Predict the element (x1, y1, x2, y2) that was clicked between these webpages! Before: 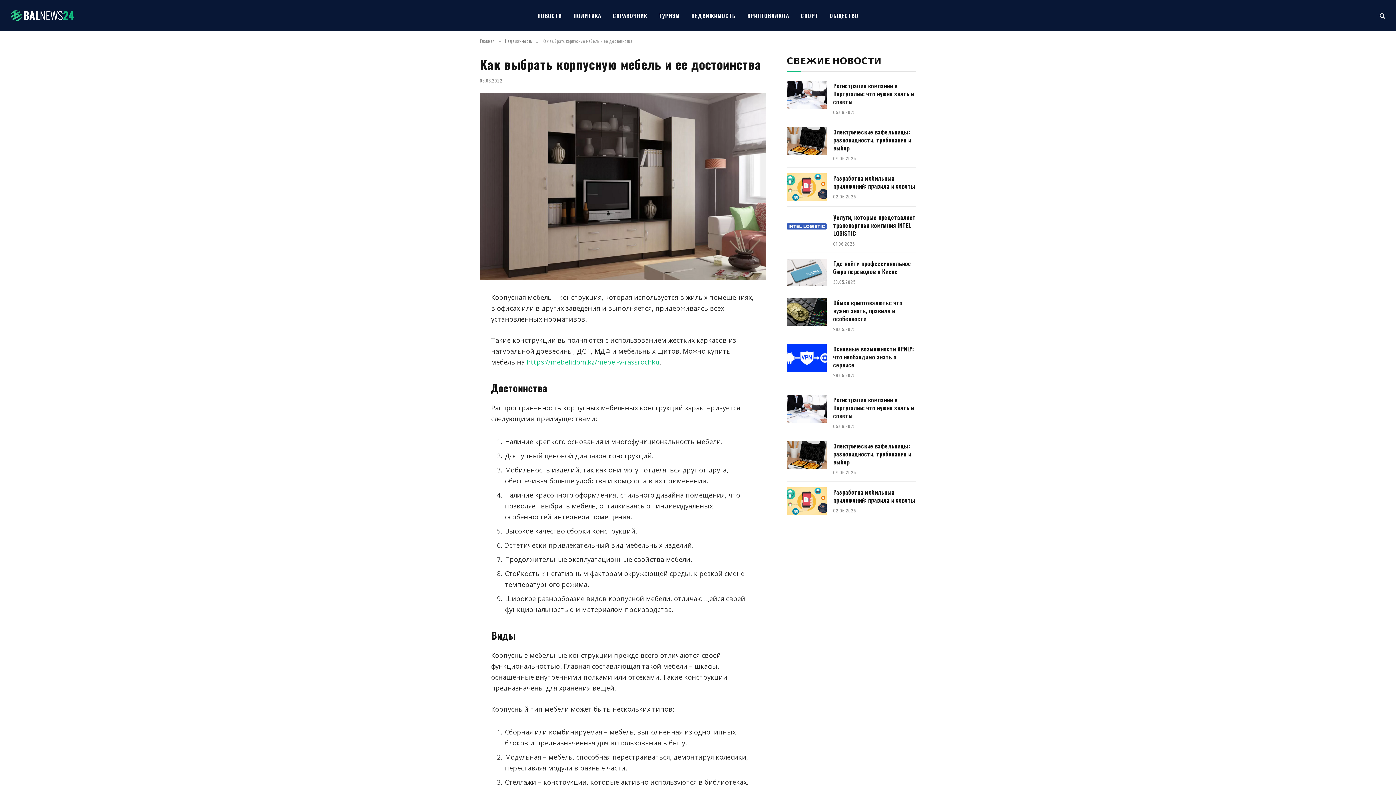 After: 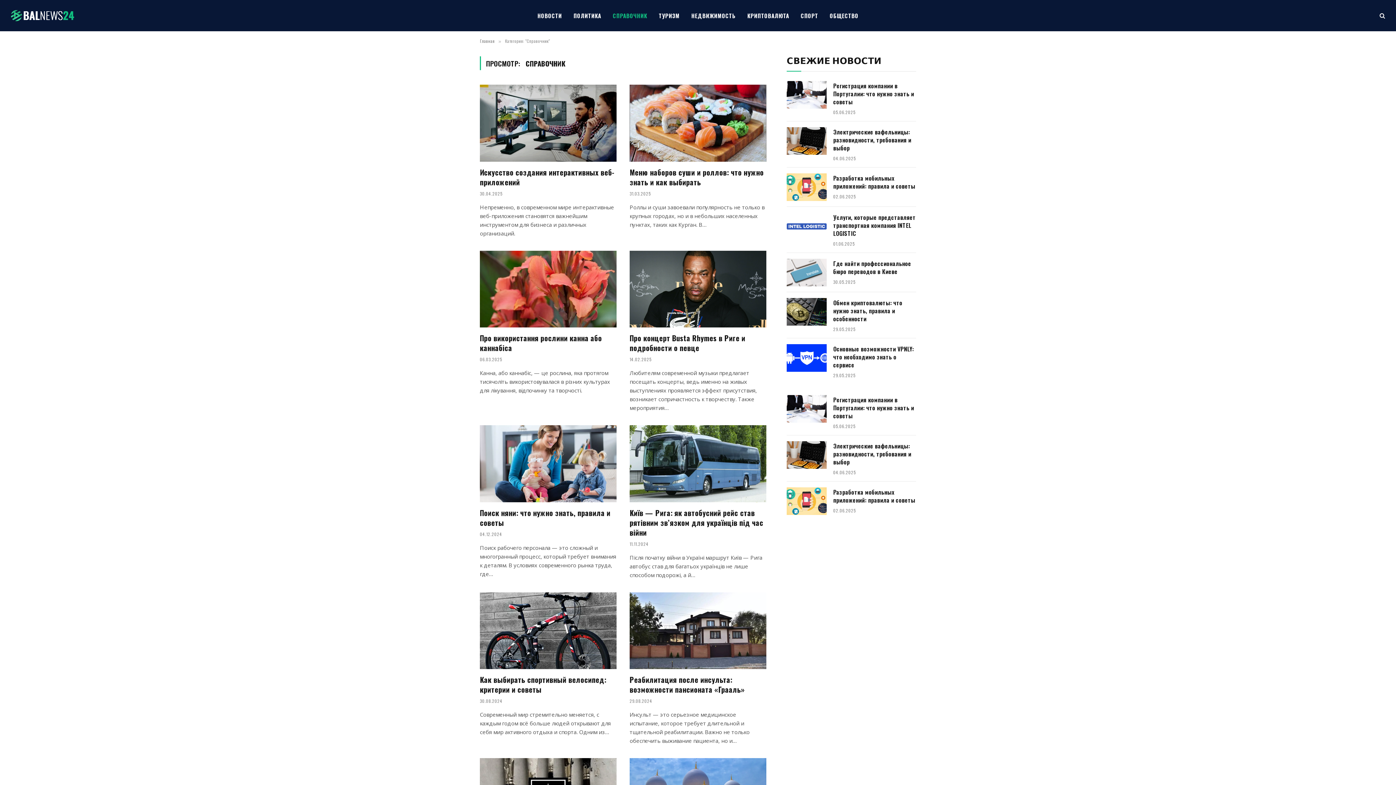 Action: bbox: (607, 0, 653, 31) label: СПРАВОЧНИК